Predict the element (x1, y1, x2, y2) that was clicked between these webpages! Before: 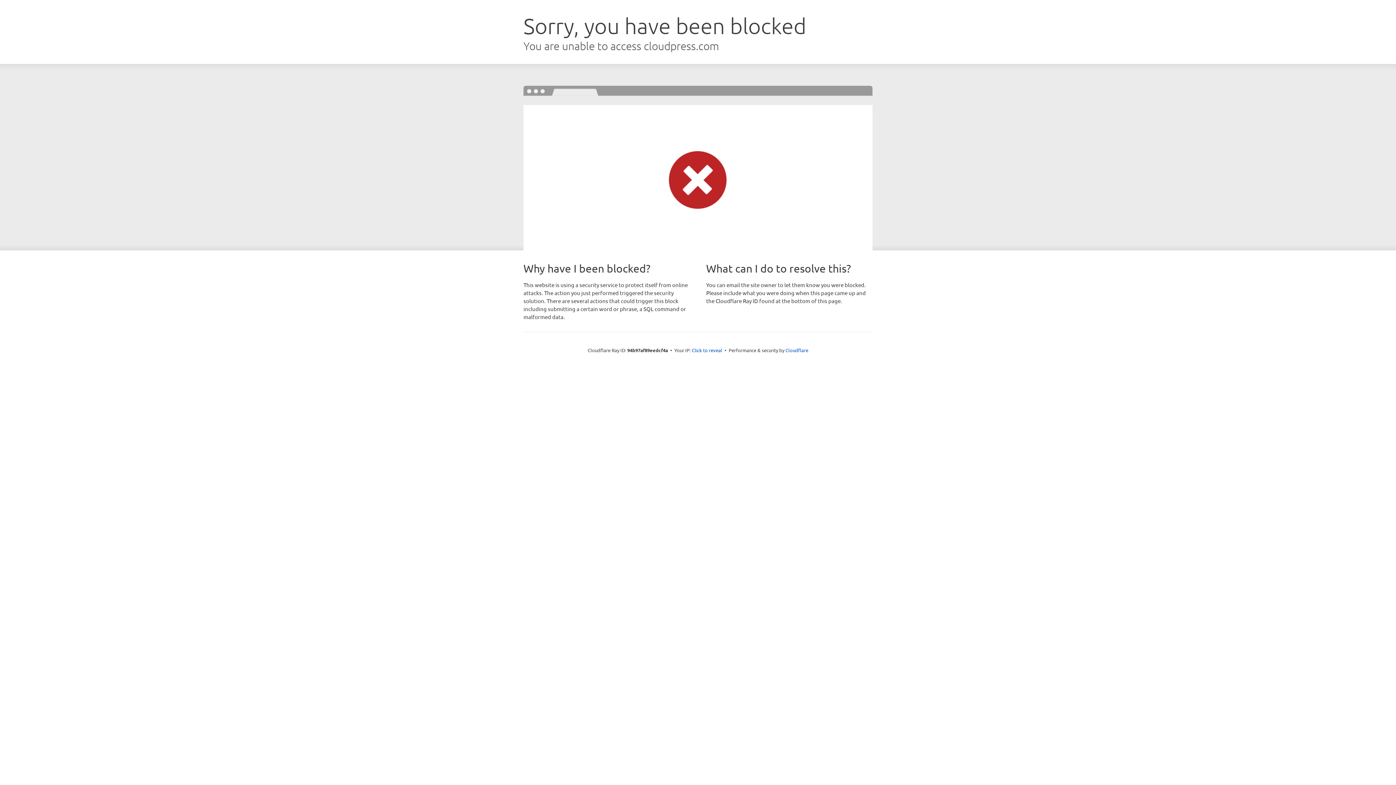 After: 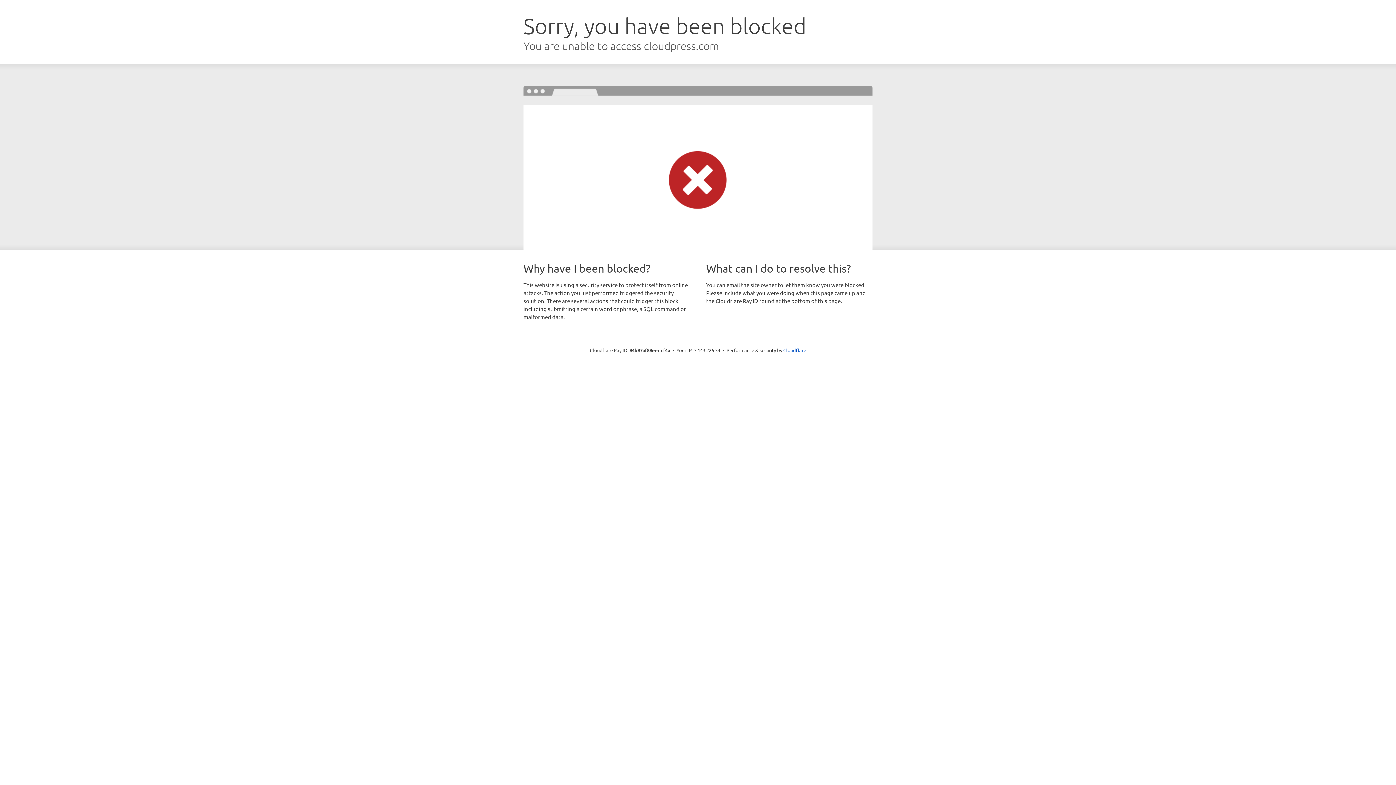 Action: label: Click to reveal bbox: (692, 346, 722, 353)